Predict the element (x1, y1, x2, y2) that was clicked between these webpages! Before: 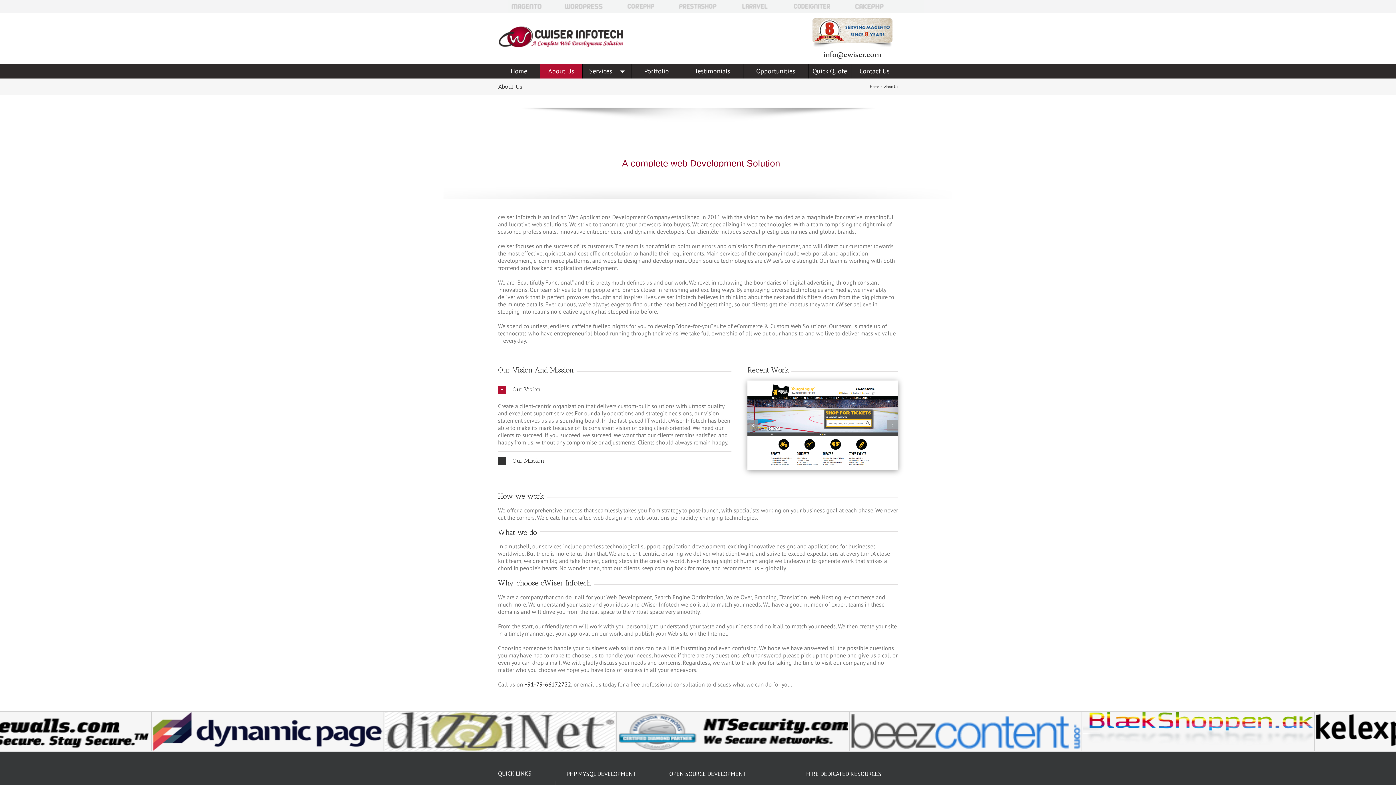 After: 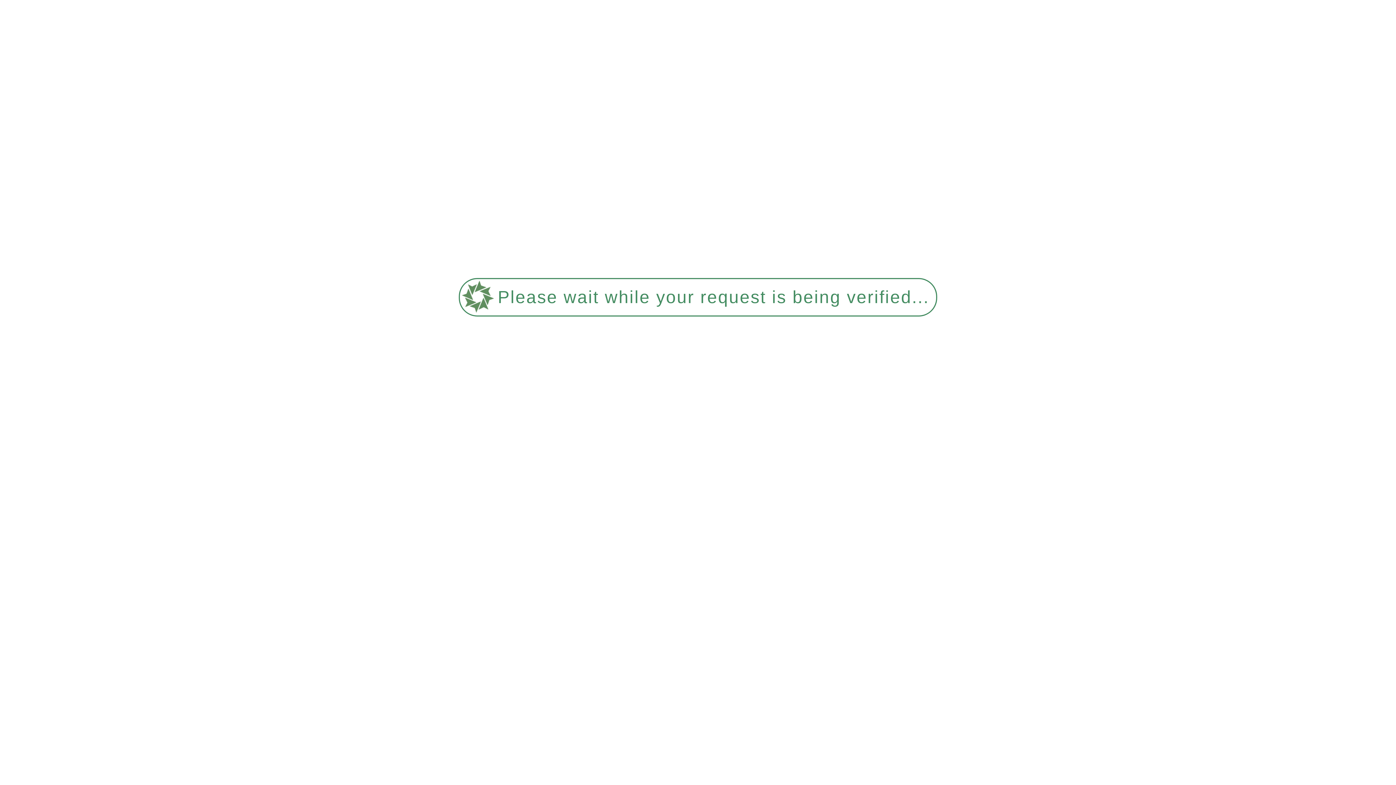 Action: bbox: (684, 64, 740, 78) label: Testimonials